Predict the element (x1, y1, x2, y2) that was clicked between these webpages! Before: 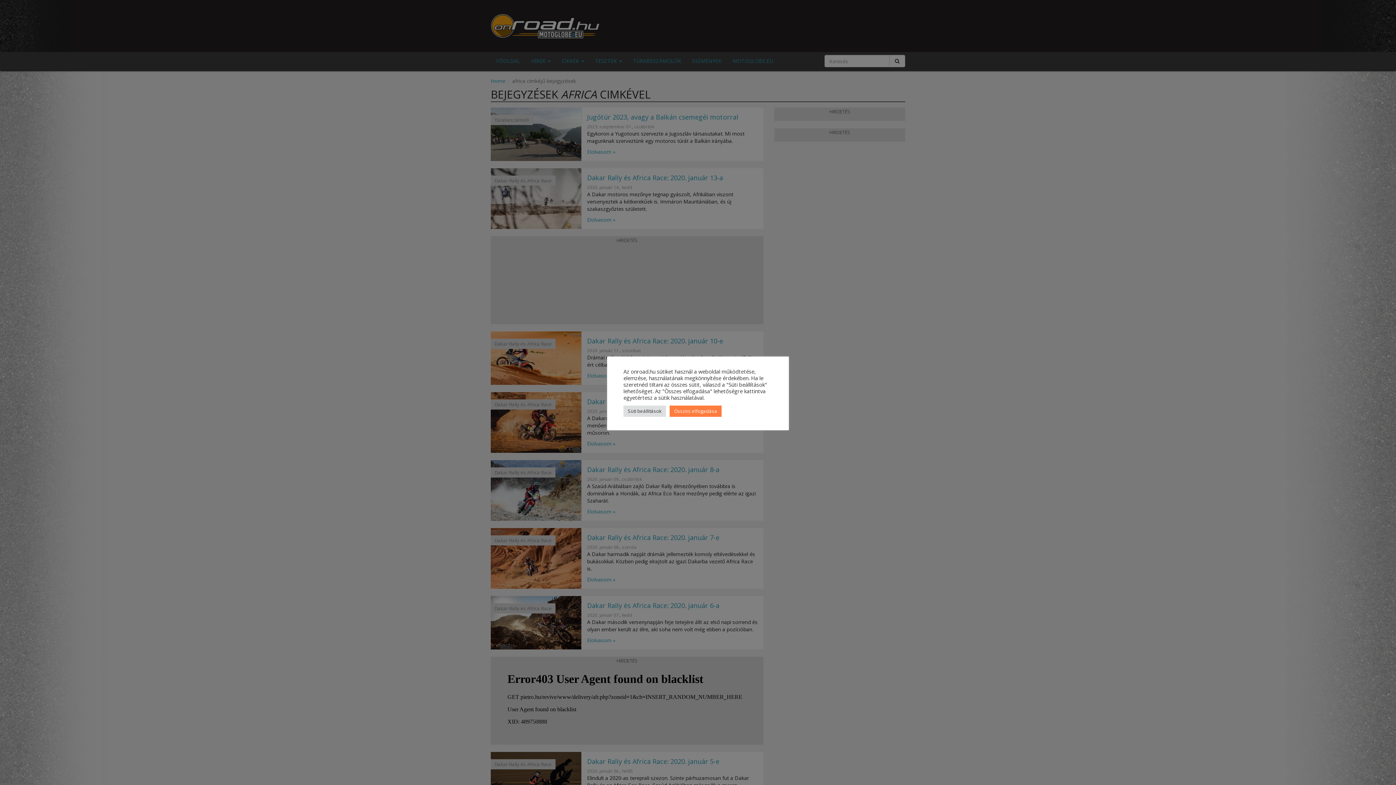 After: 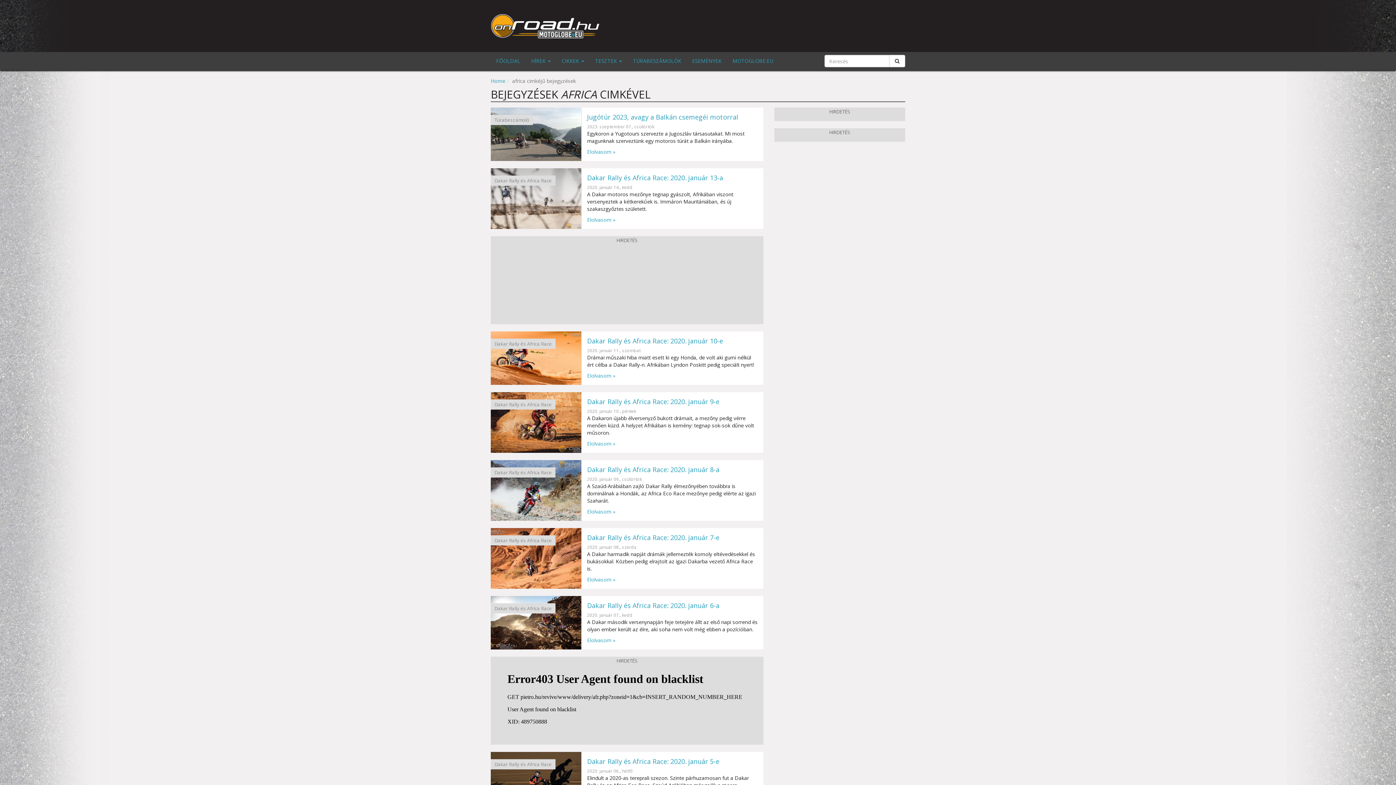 Action: label: Összes elfogadása bbox: (669, 405, 721, 416)